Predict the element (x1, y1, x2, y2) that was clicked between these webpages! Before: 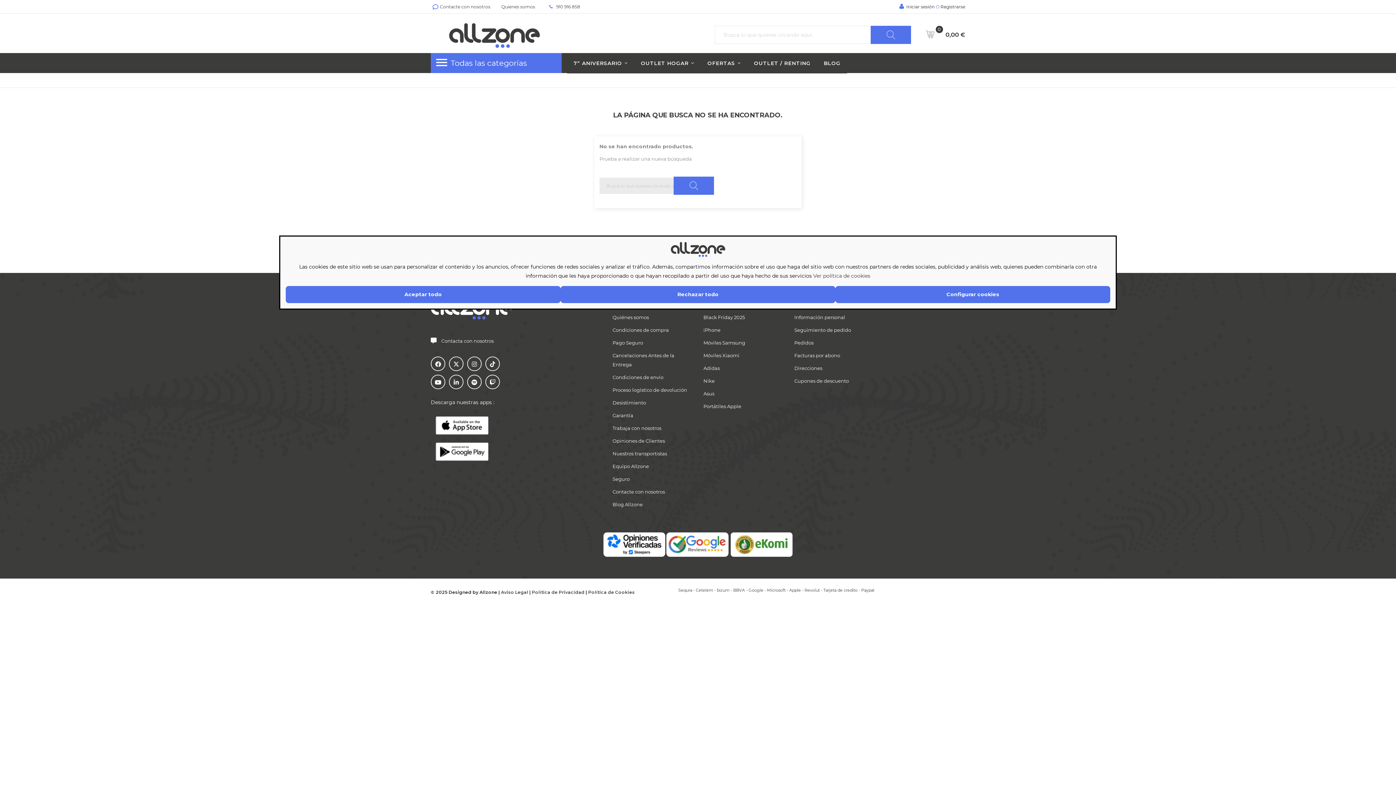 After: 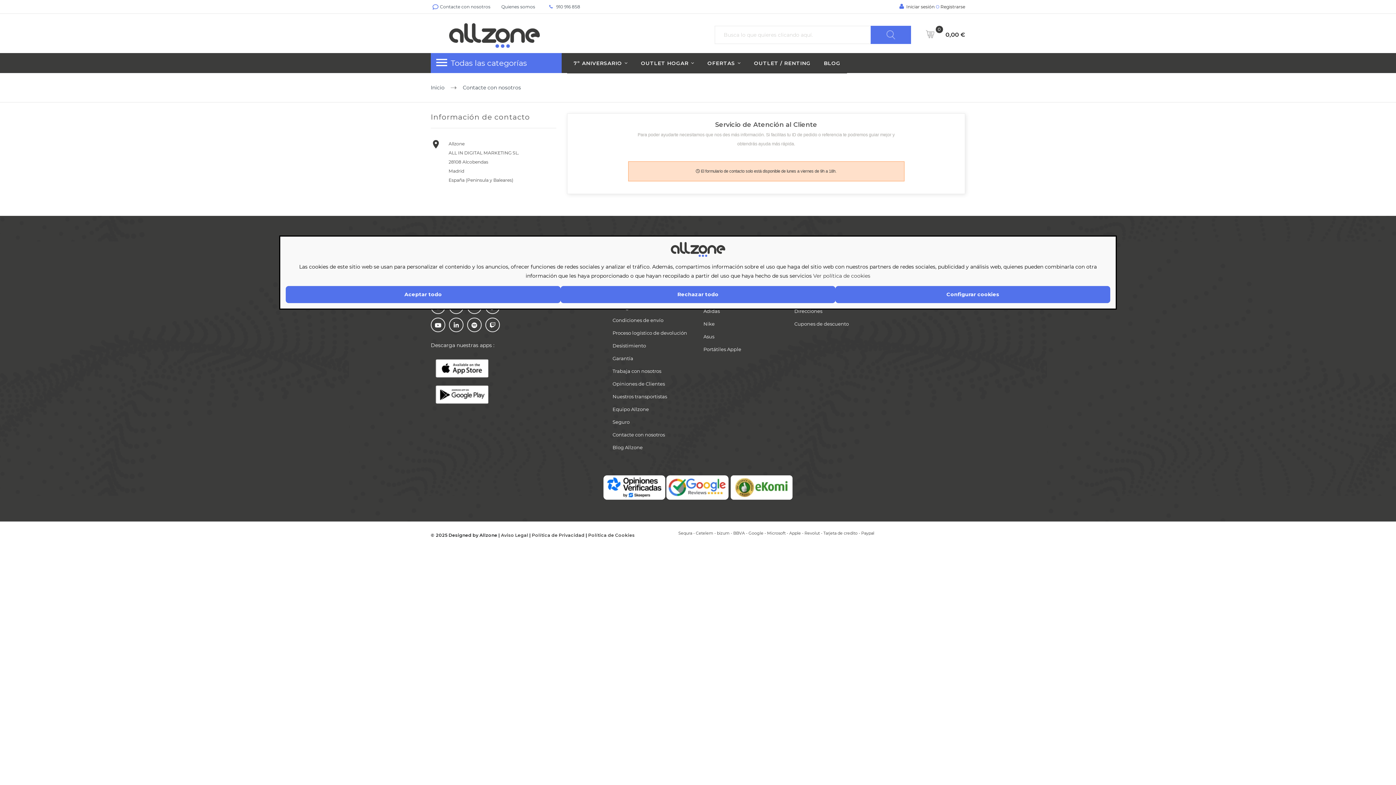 Action: bbox: (612, 489, 665, 495) label: Contacte con nosotros